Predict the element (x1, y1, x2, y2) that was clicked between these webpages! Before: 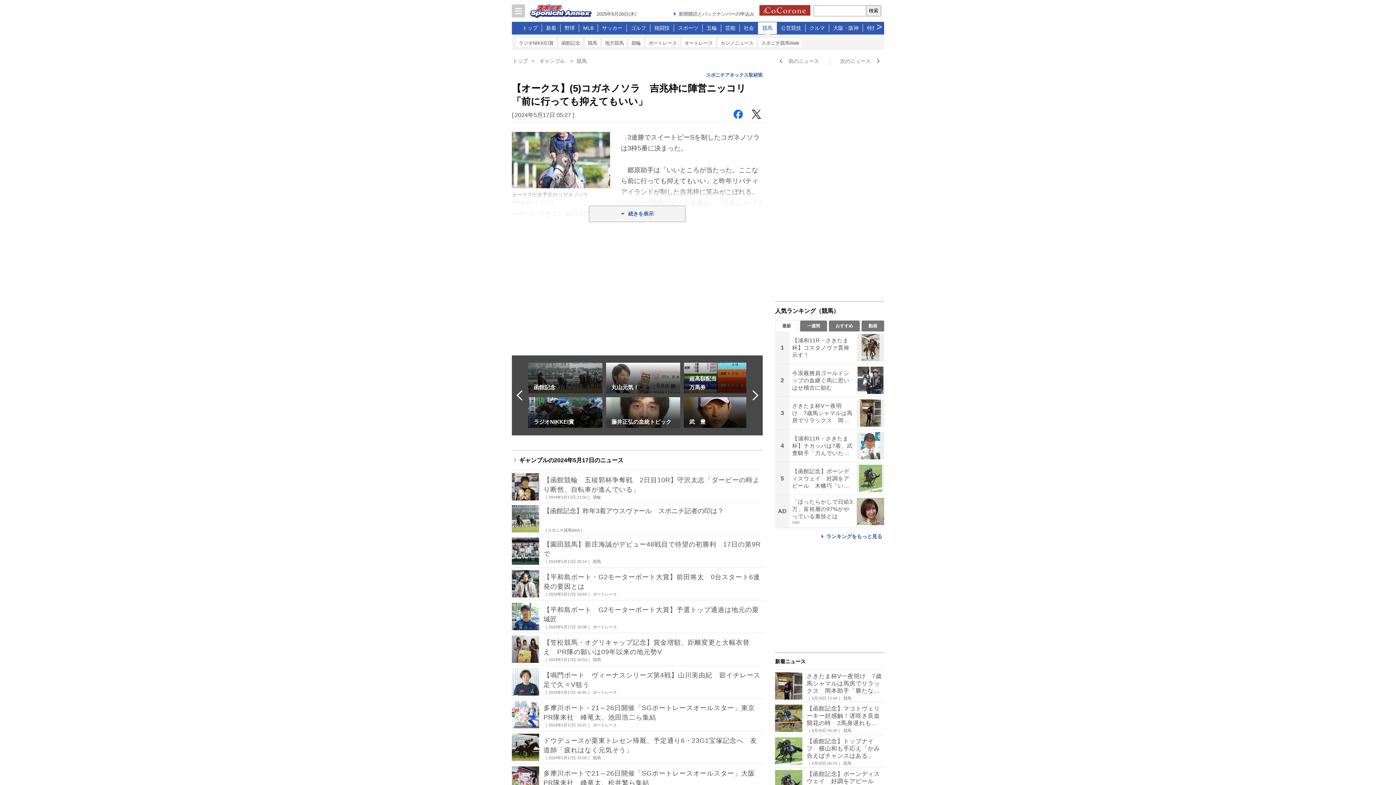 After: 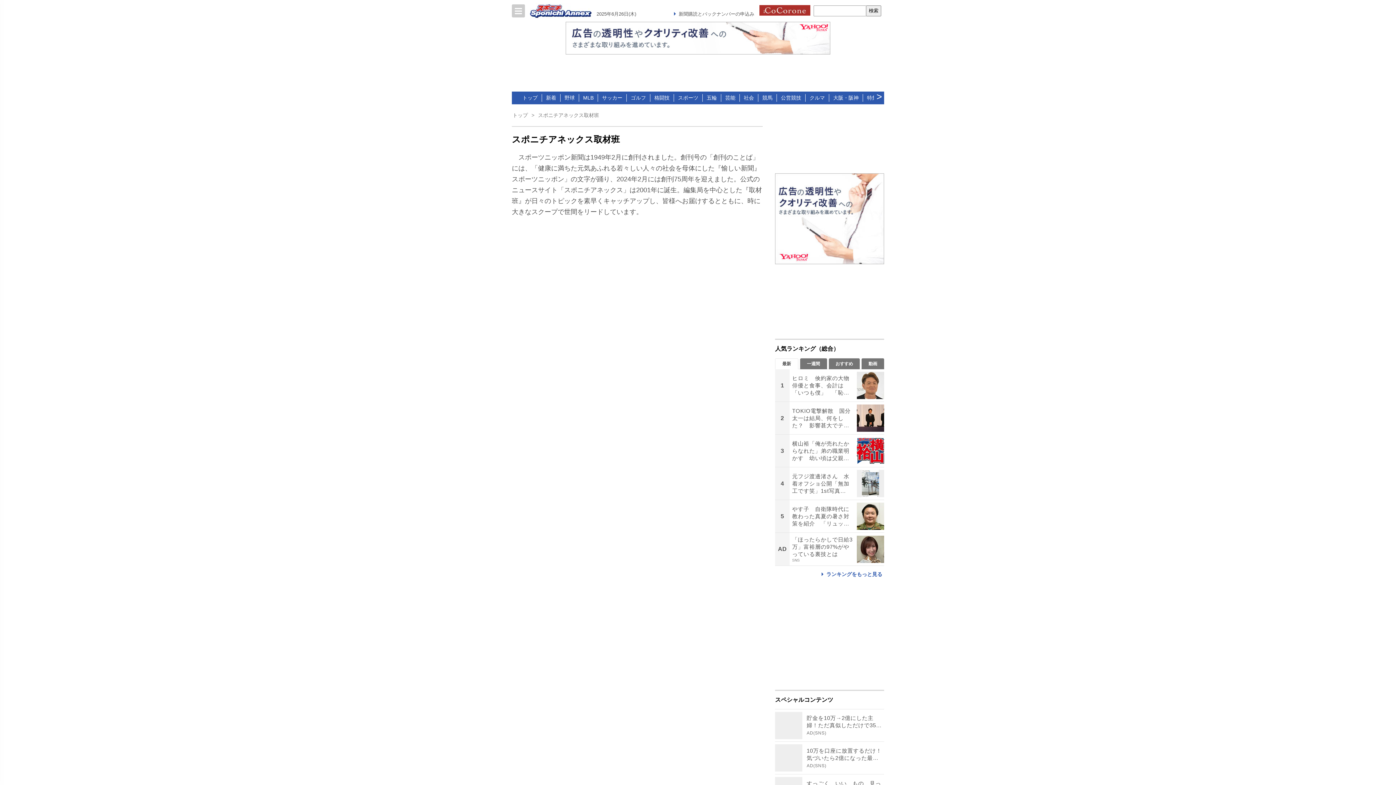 Action: label: スポニチアネックス取材班 bbox: (706, 72, 762, 77)